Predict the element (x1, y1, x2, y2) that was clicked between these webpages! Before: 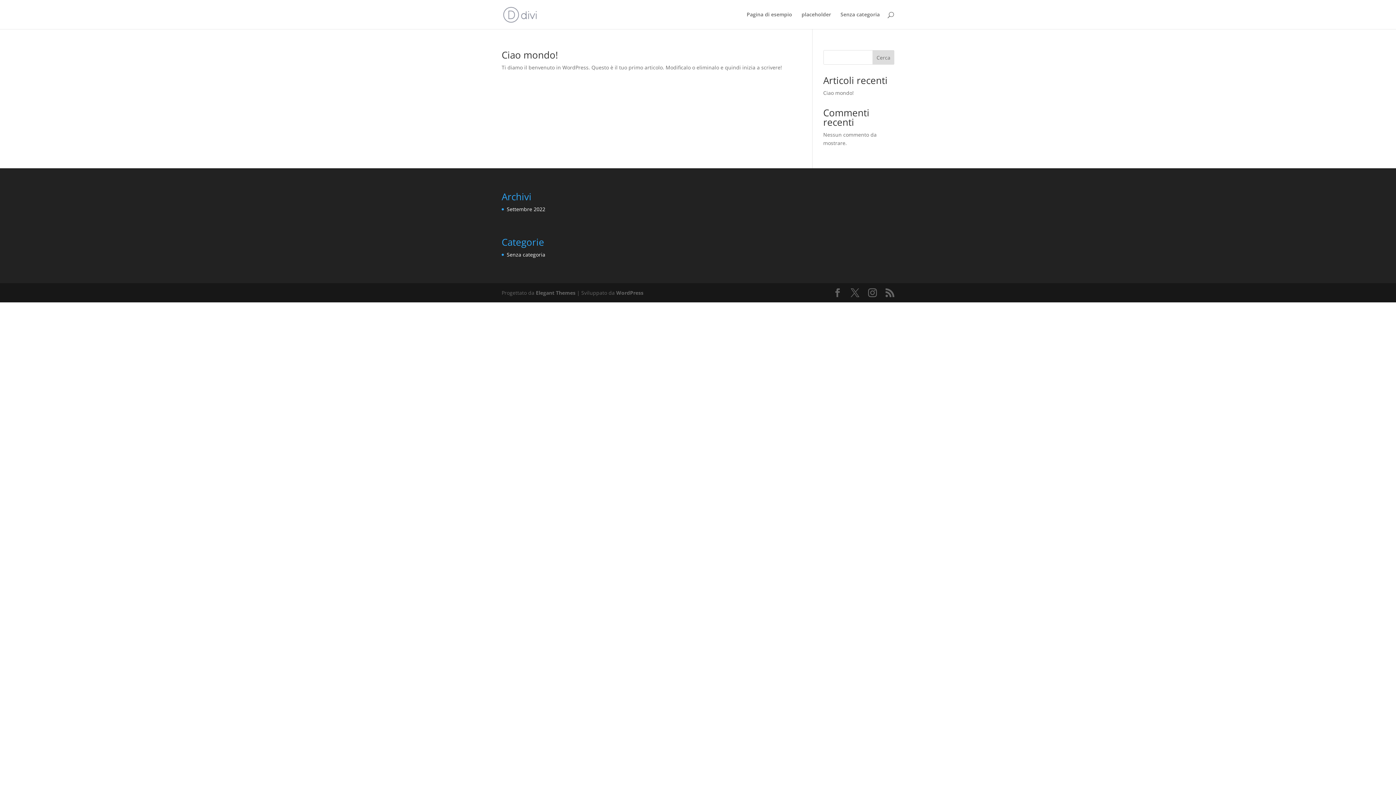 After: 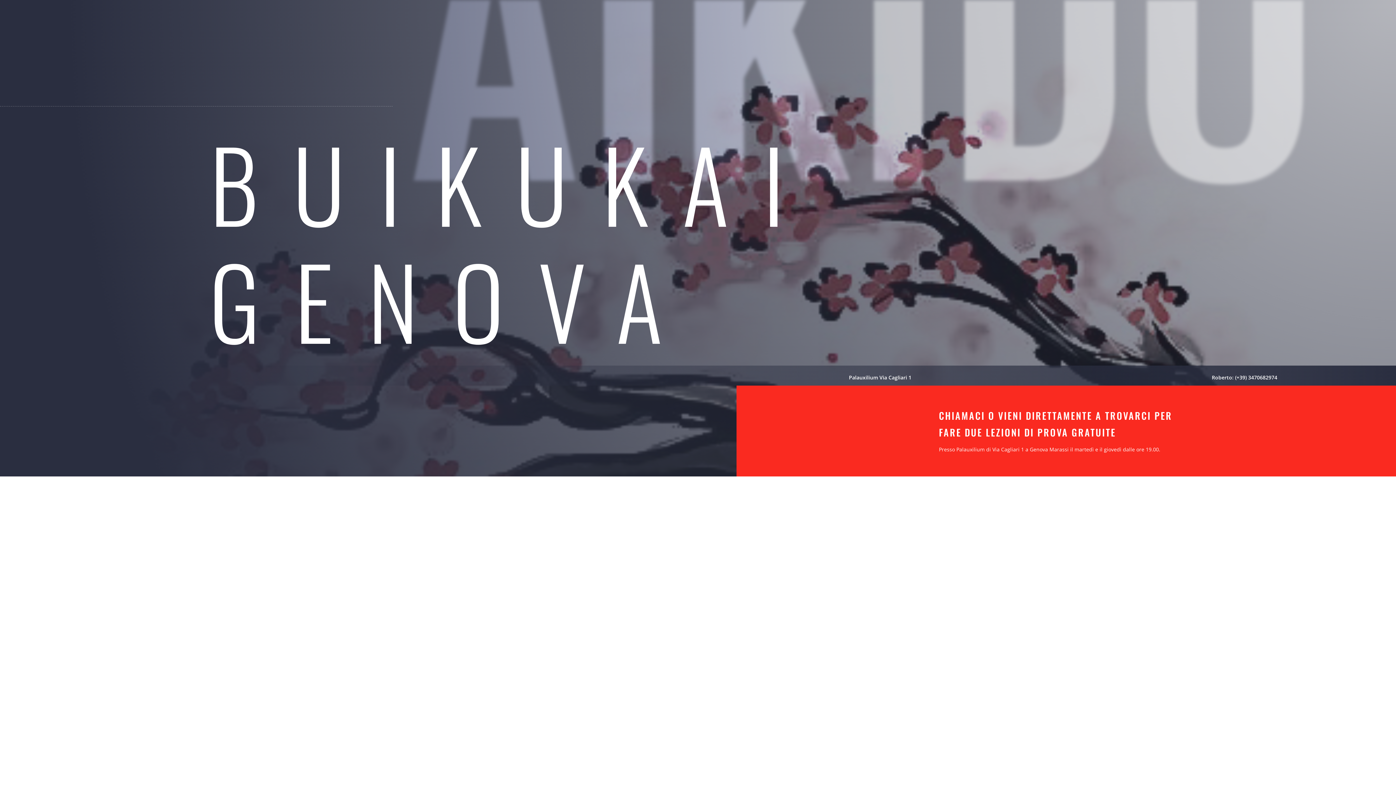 Action: bbox: (503, 10, 537, 17)